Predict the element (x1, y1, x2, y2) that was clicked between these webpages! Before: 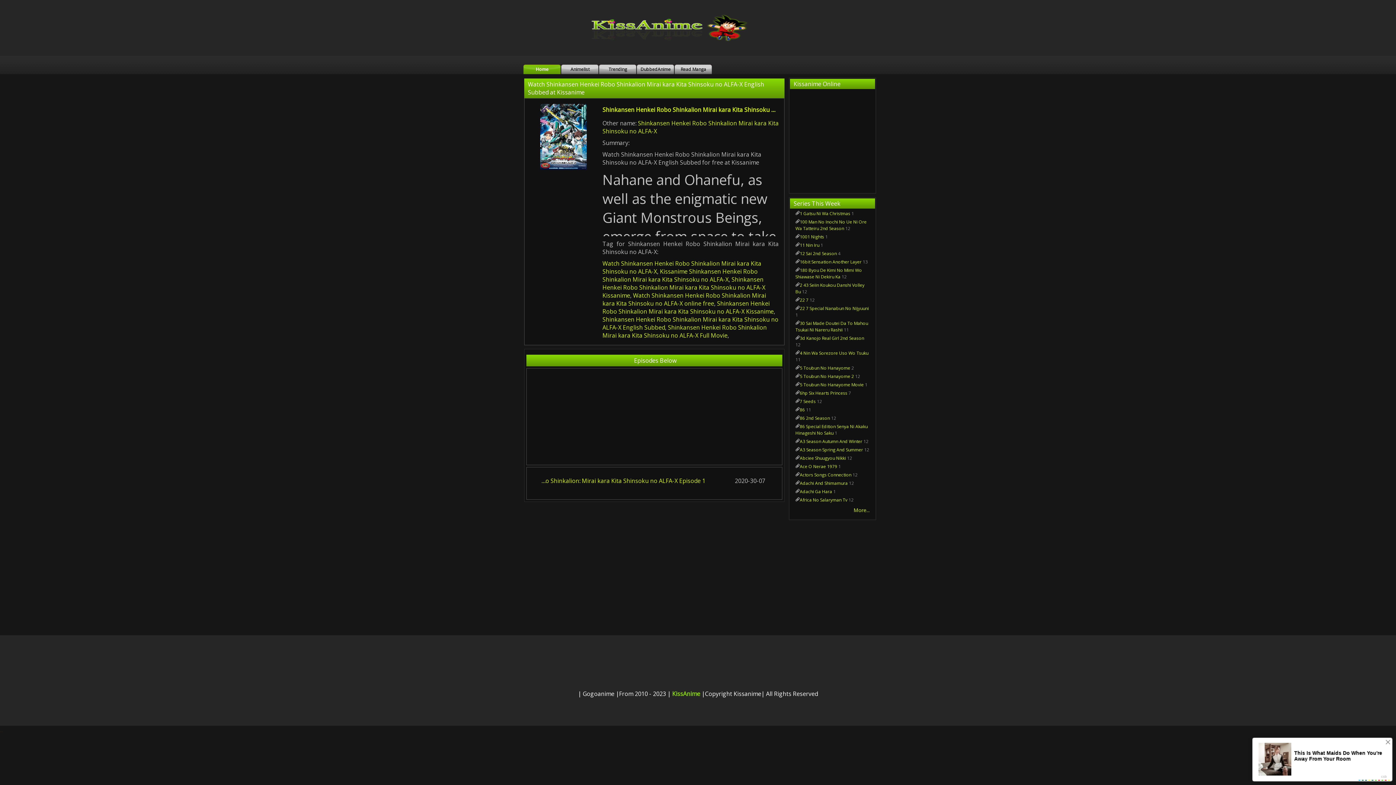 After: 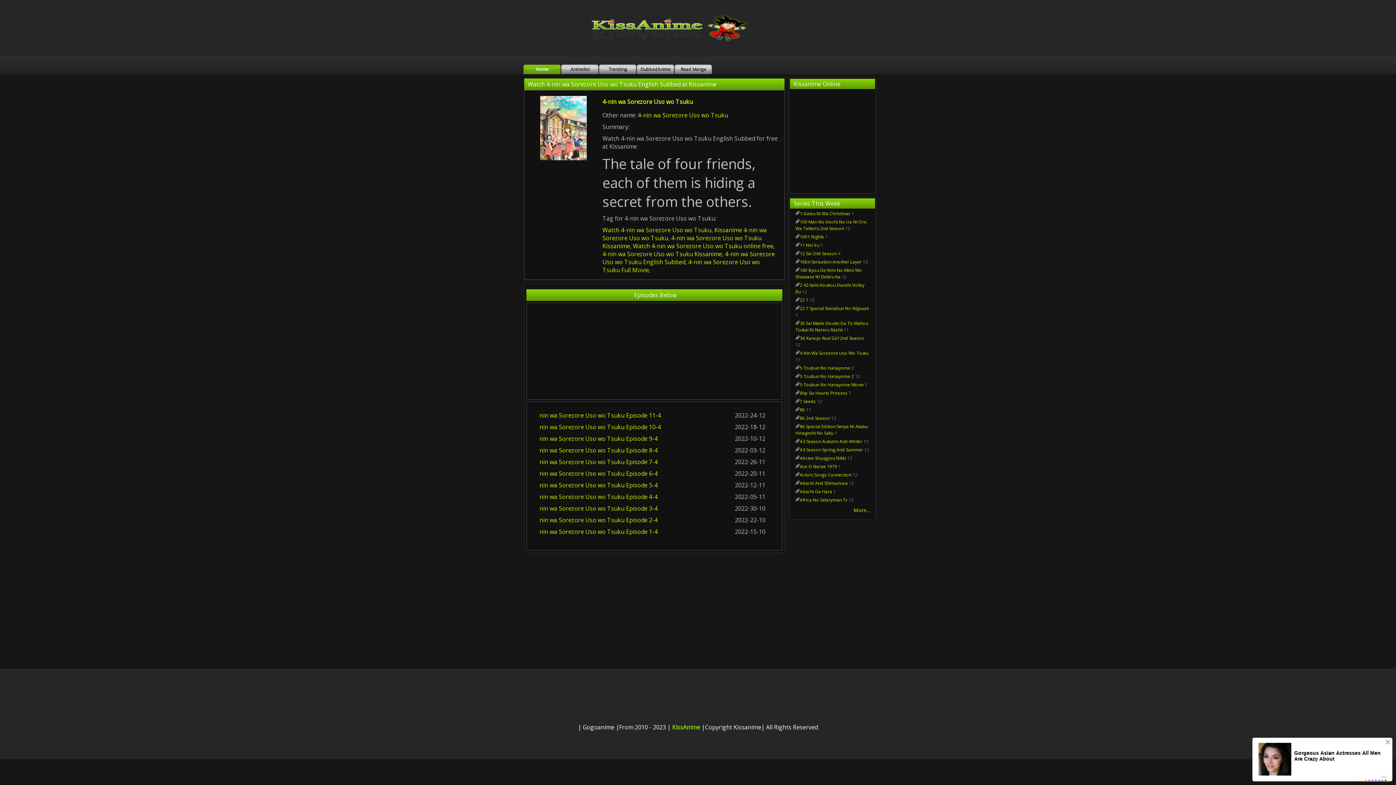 Action: bbox: (800, 350, 868, 356) label: 4 Nin Wa Sorezore Uso Wo Tsuku